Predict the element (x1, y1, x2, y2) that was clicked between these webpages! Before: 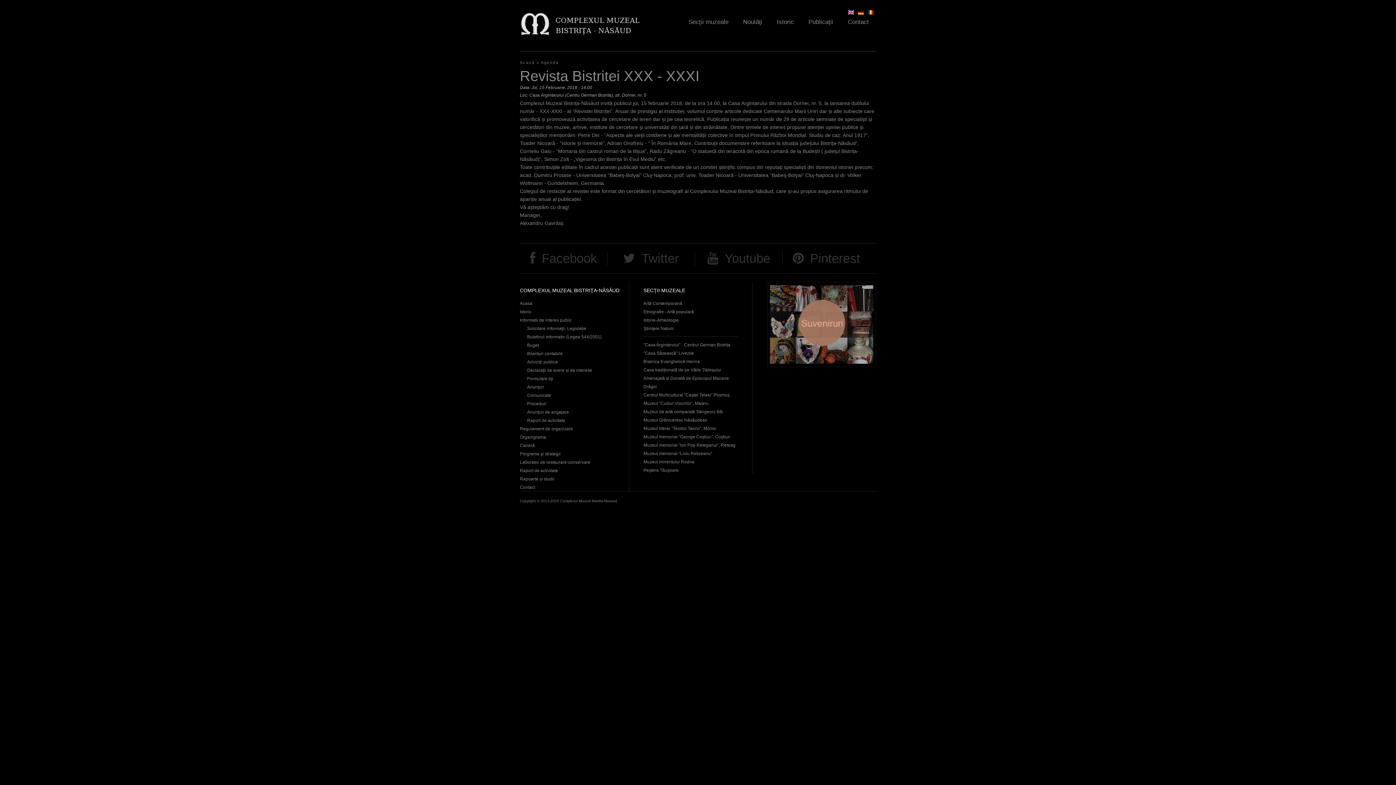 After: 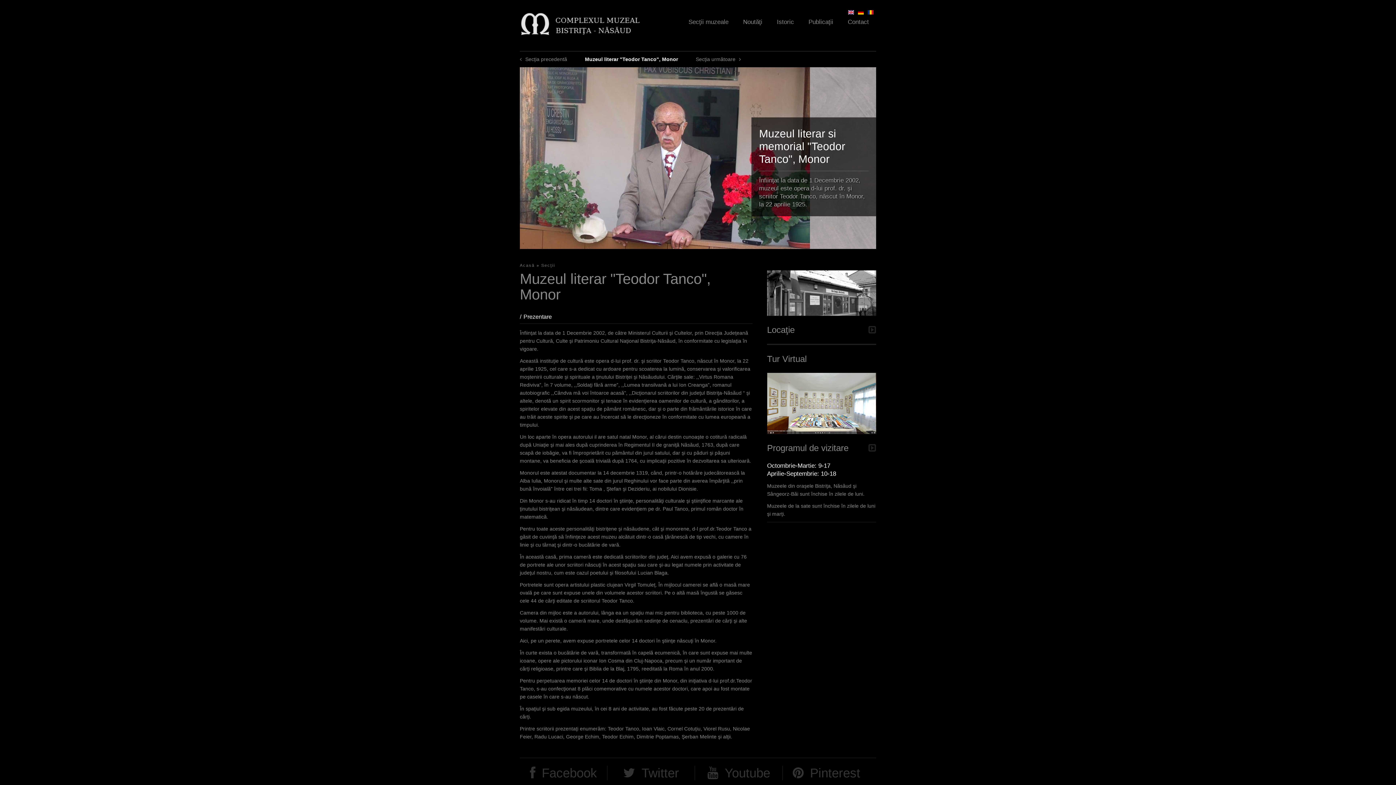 Action: bbox: (643, 426, 716, 431) label: Muzeul literar "Teodor Tanco", Monor